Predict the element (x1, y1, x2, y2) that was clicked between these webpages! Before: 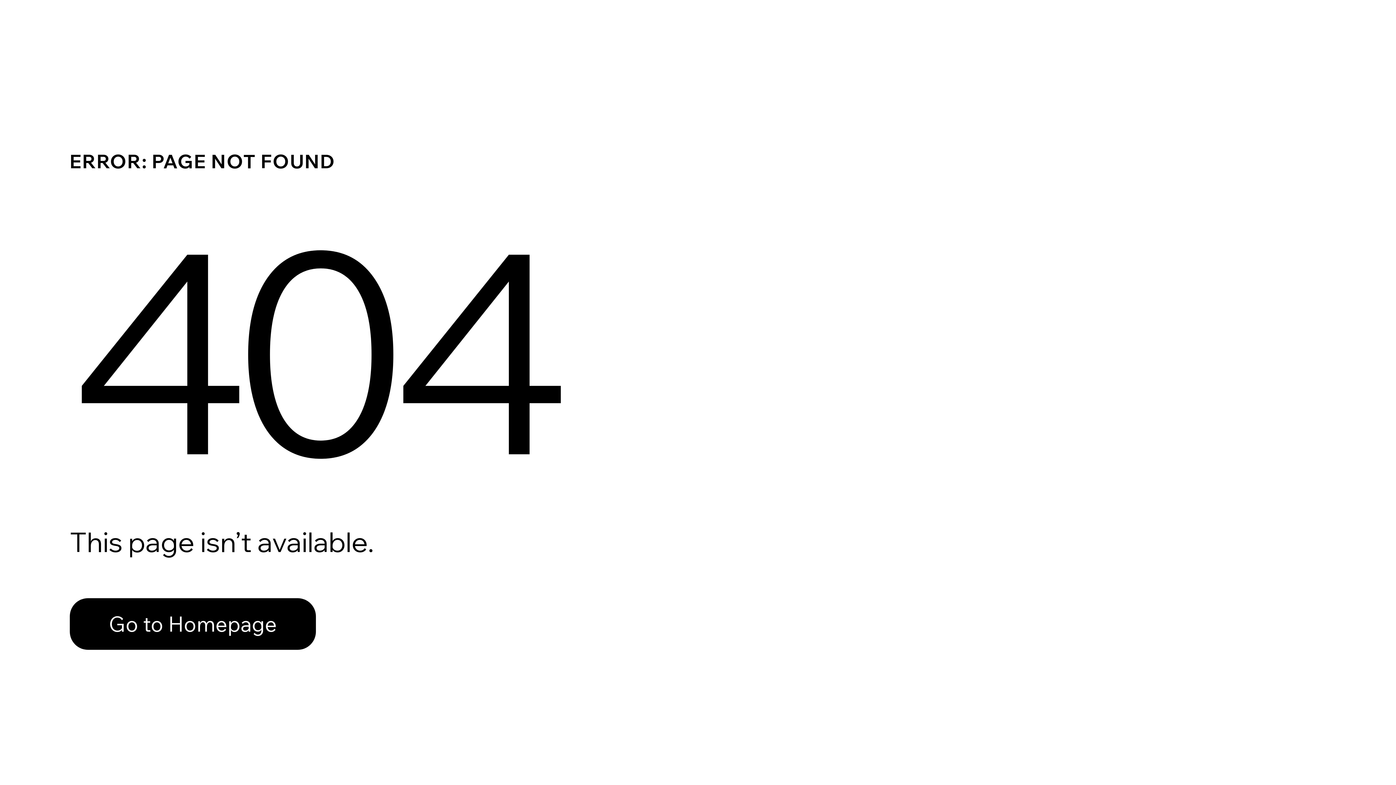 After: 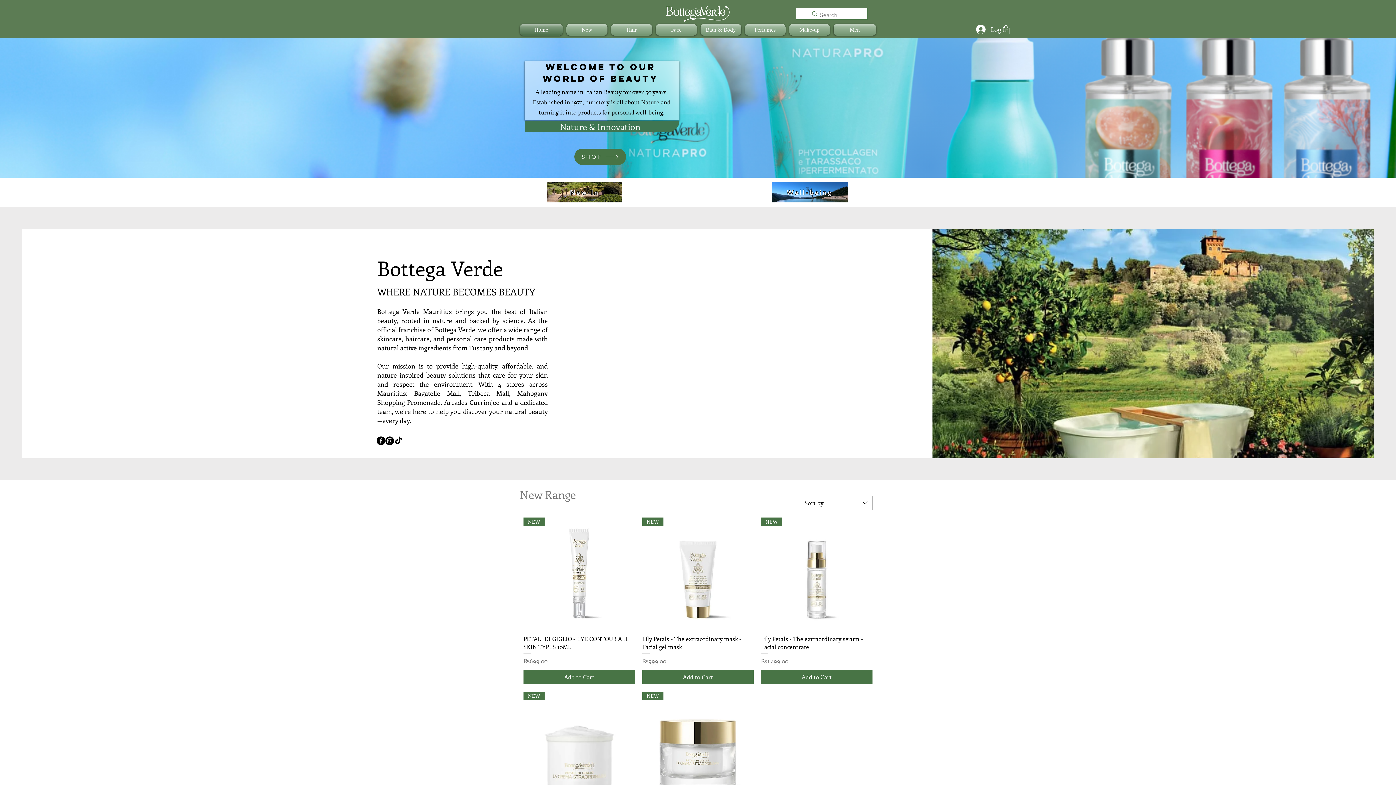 Action: label: Go to Homepage bbox: (69, 598, 316, 650)